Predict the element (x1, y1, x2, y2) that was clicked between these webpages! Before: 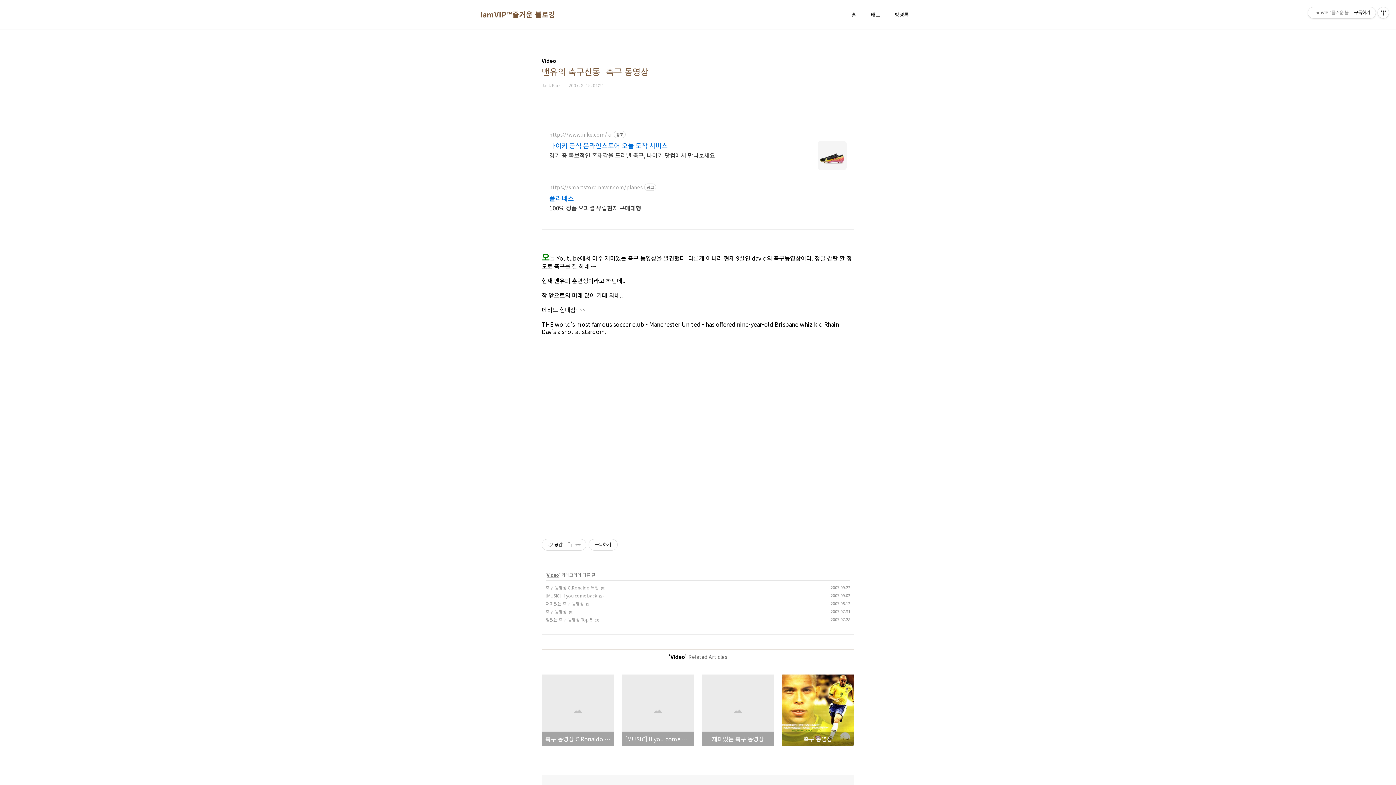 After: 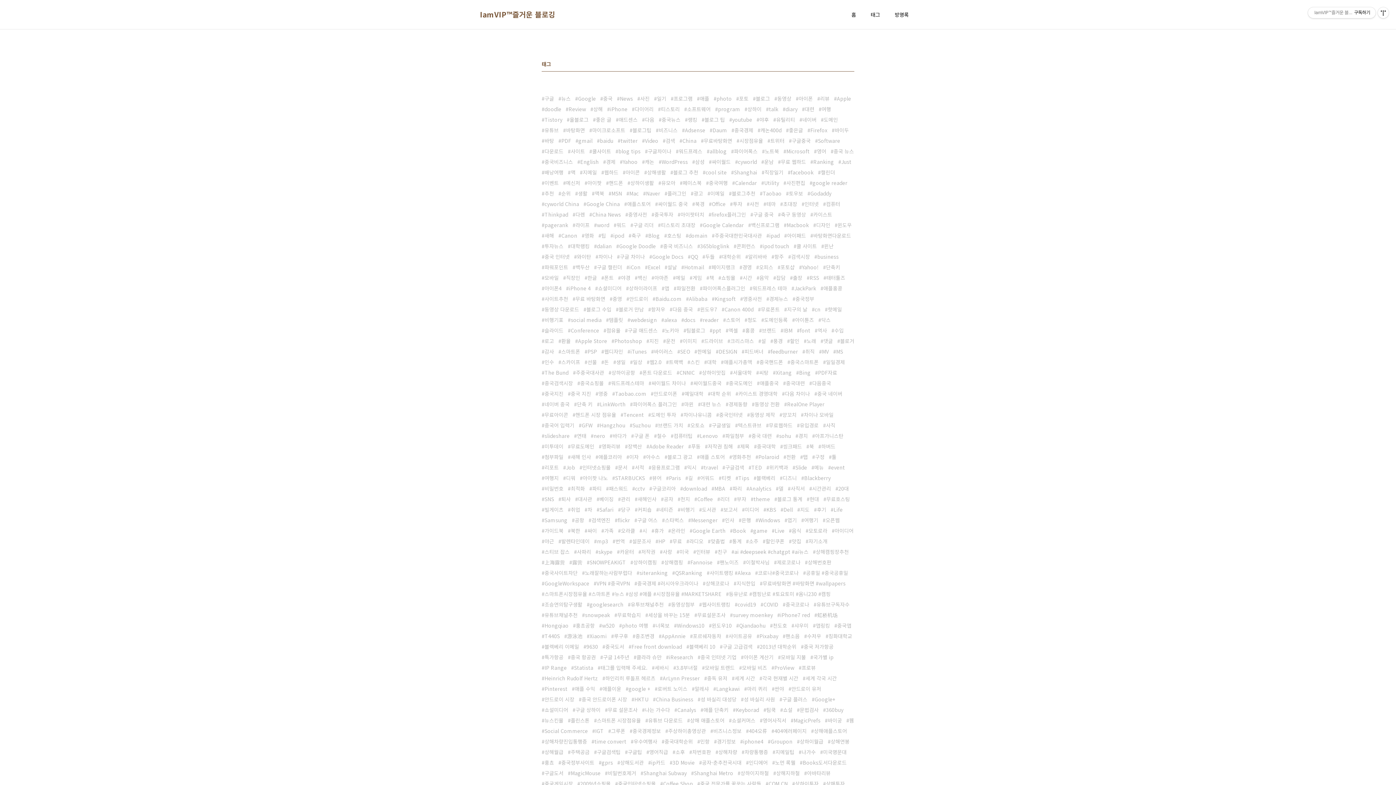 Action: label: 태그 bbox: (869, 9, 881, 19)